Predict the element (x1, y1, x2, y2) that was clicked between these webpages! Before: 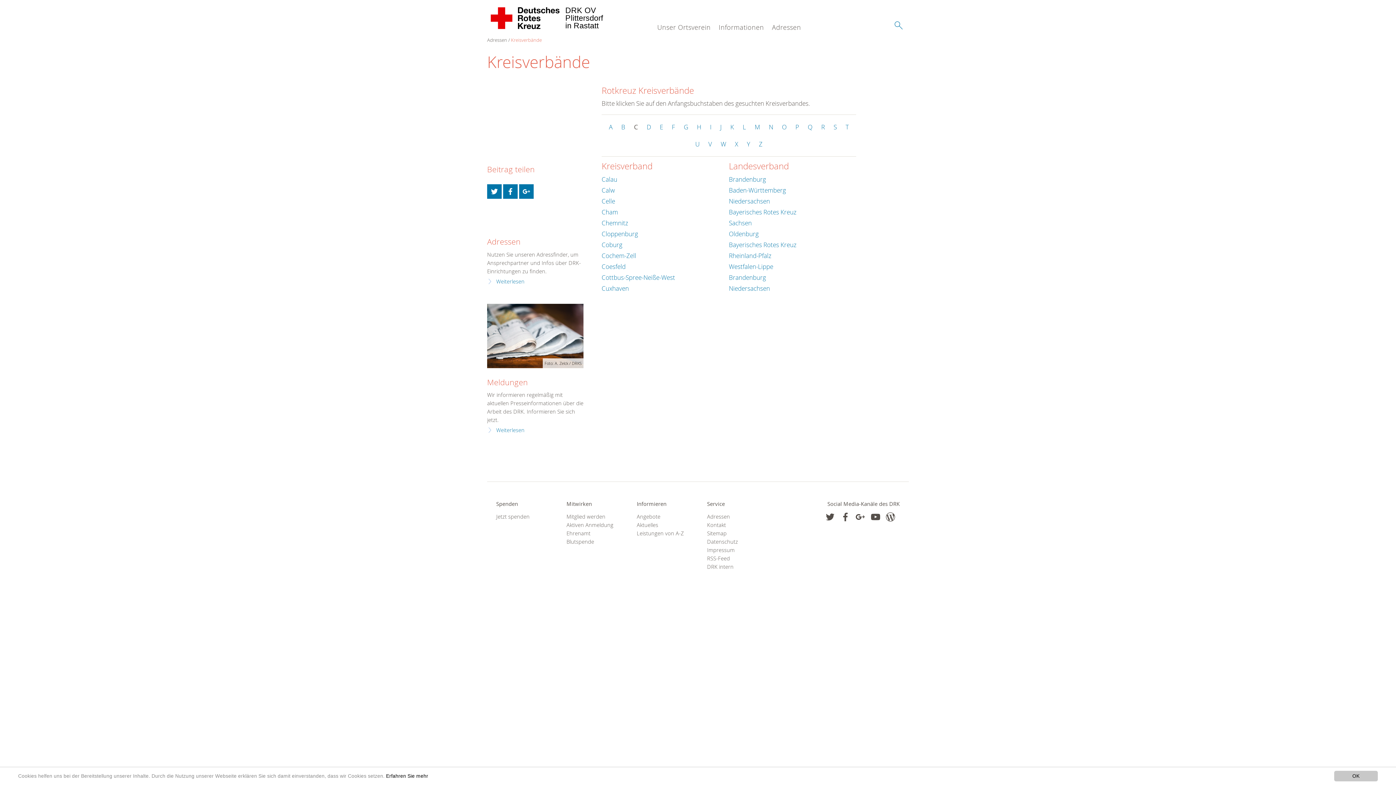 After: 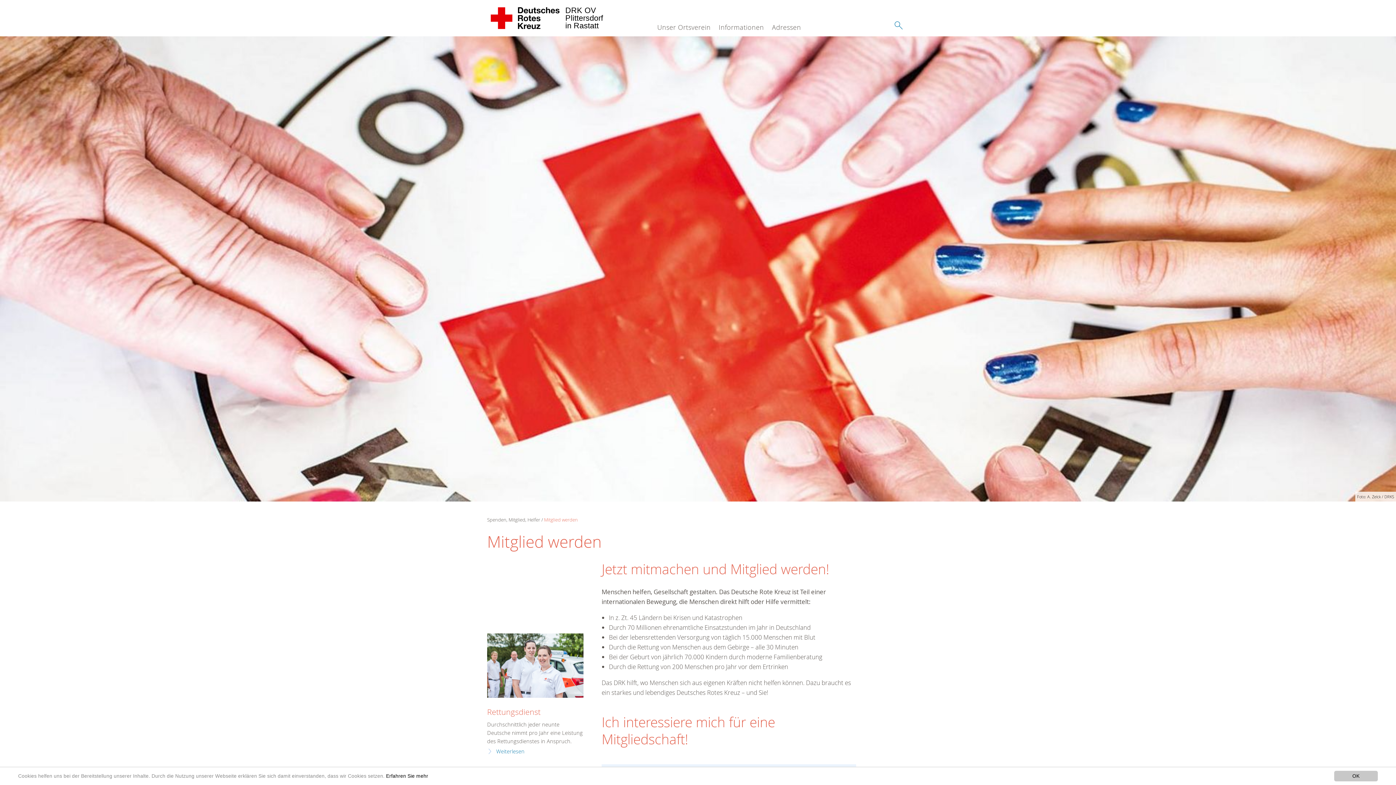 Action: label: Mitglied werden bbox: (566, 512, 618, 521)